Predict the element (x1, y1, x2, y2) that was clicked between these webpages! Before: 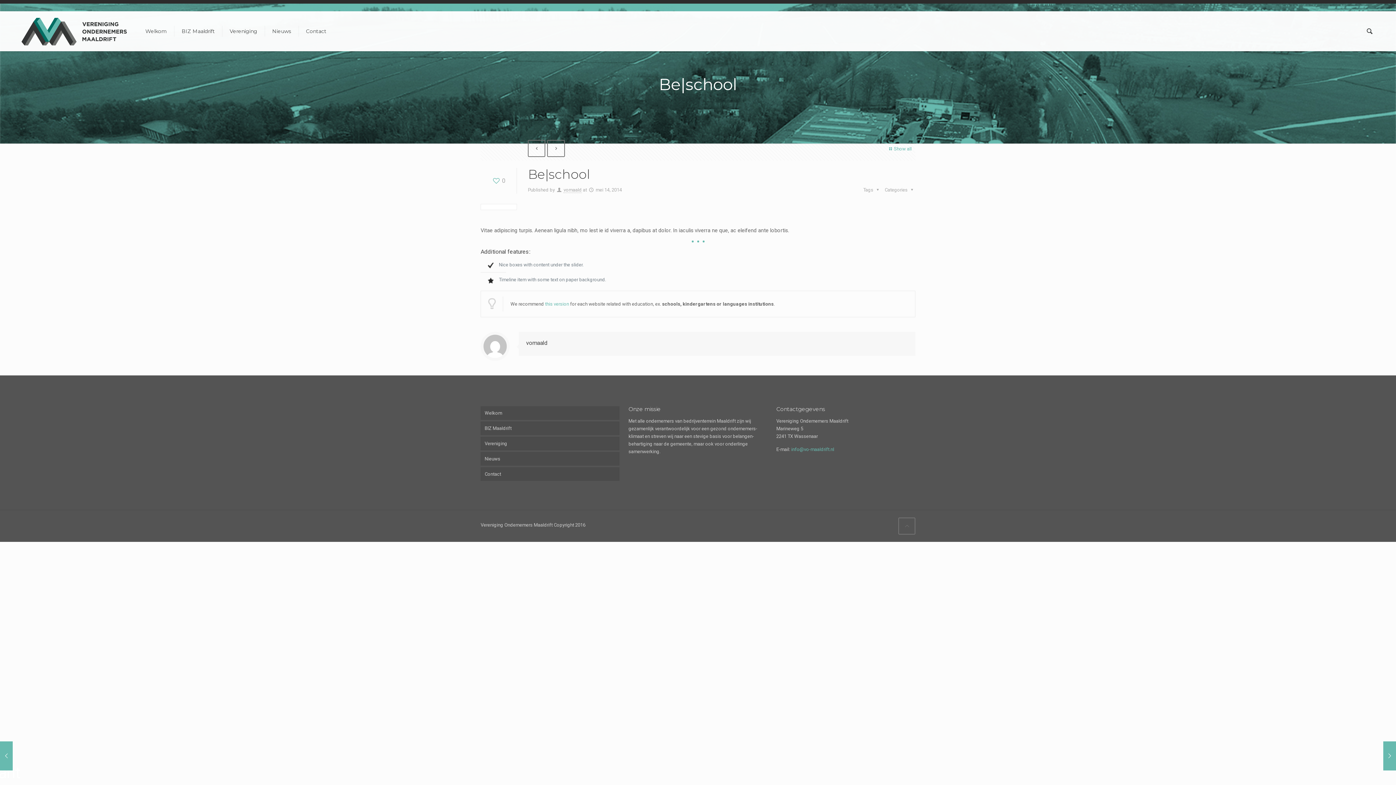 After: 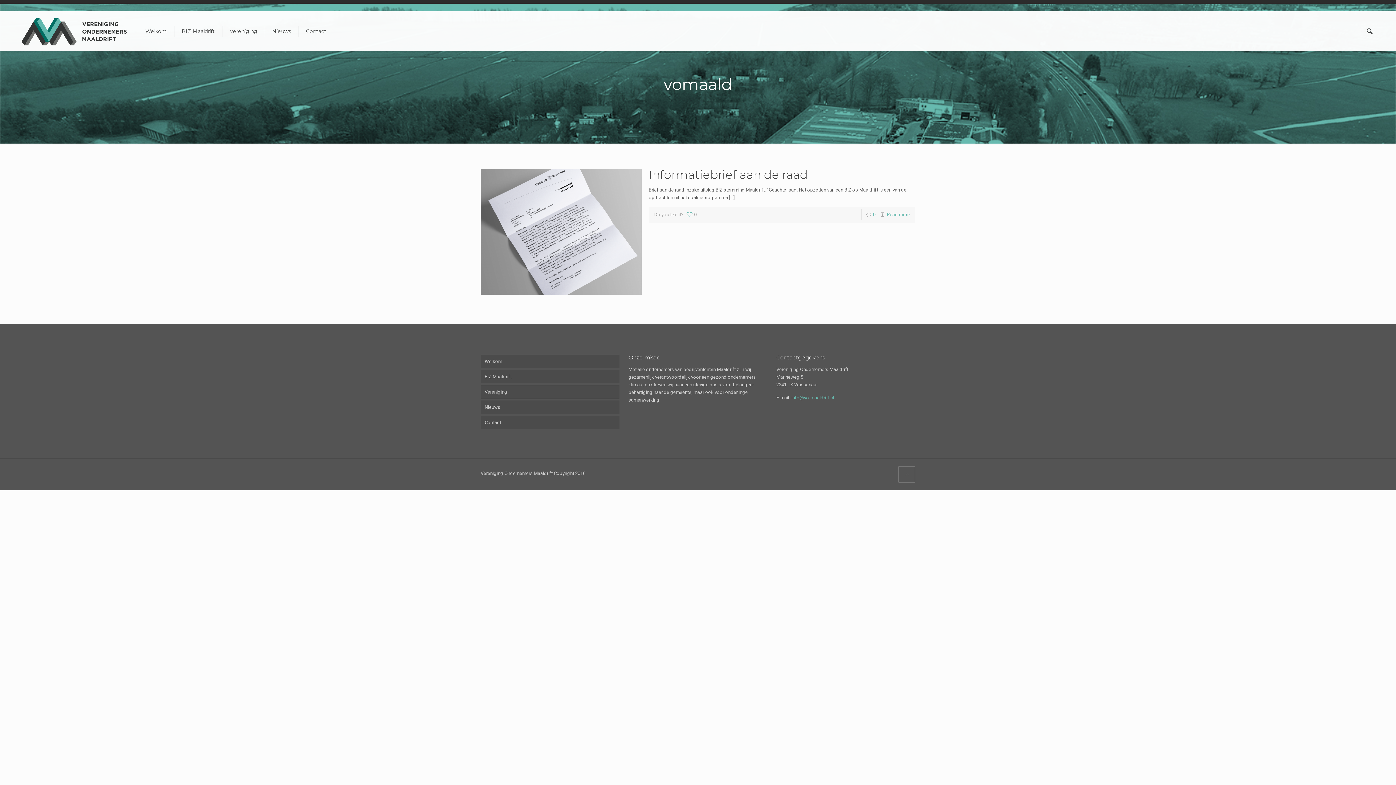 Action: bbox: (563, 187, 581, 193) label: vomaald